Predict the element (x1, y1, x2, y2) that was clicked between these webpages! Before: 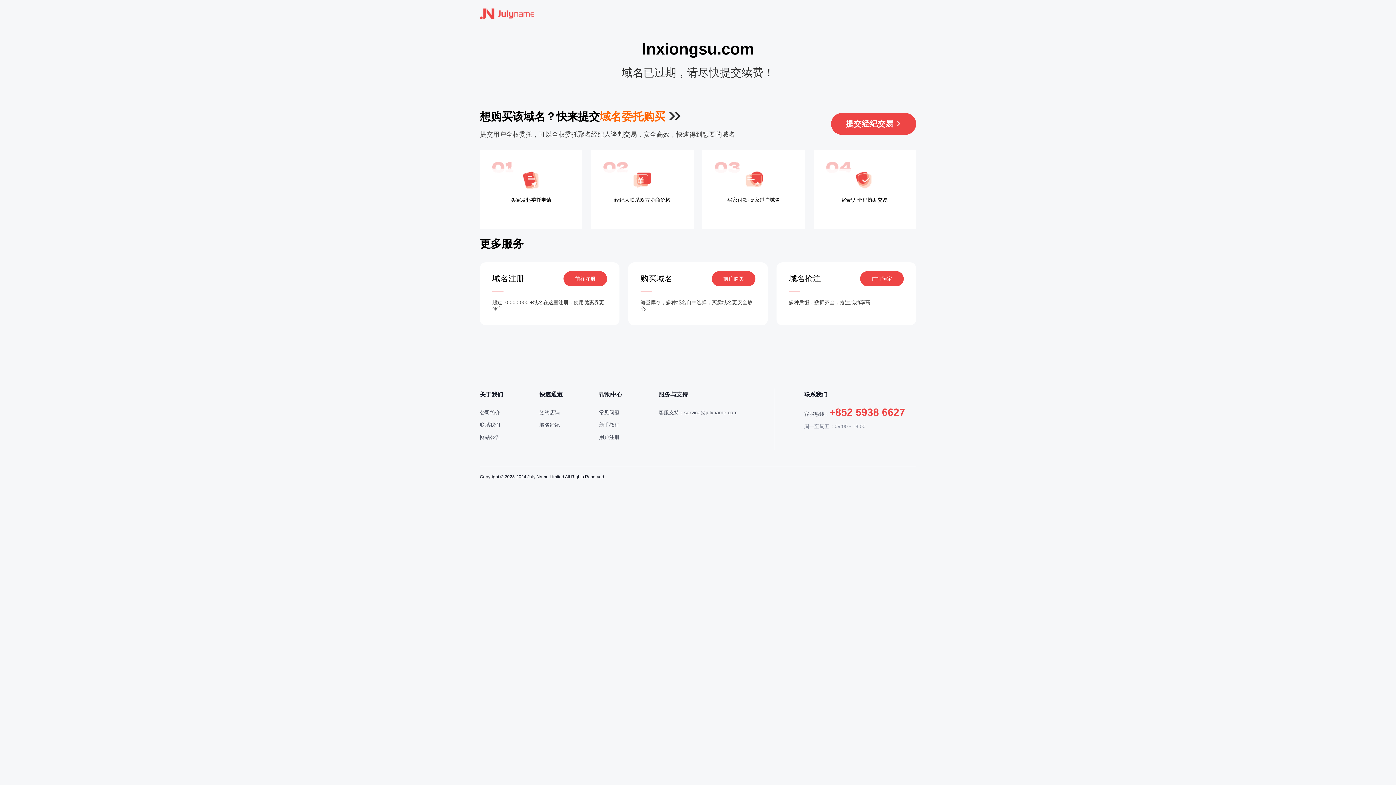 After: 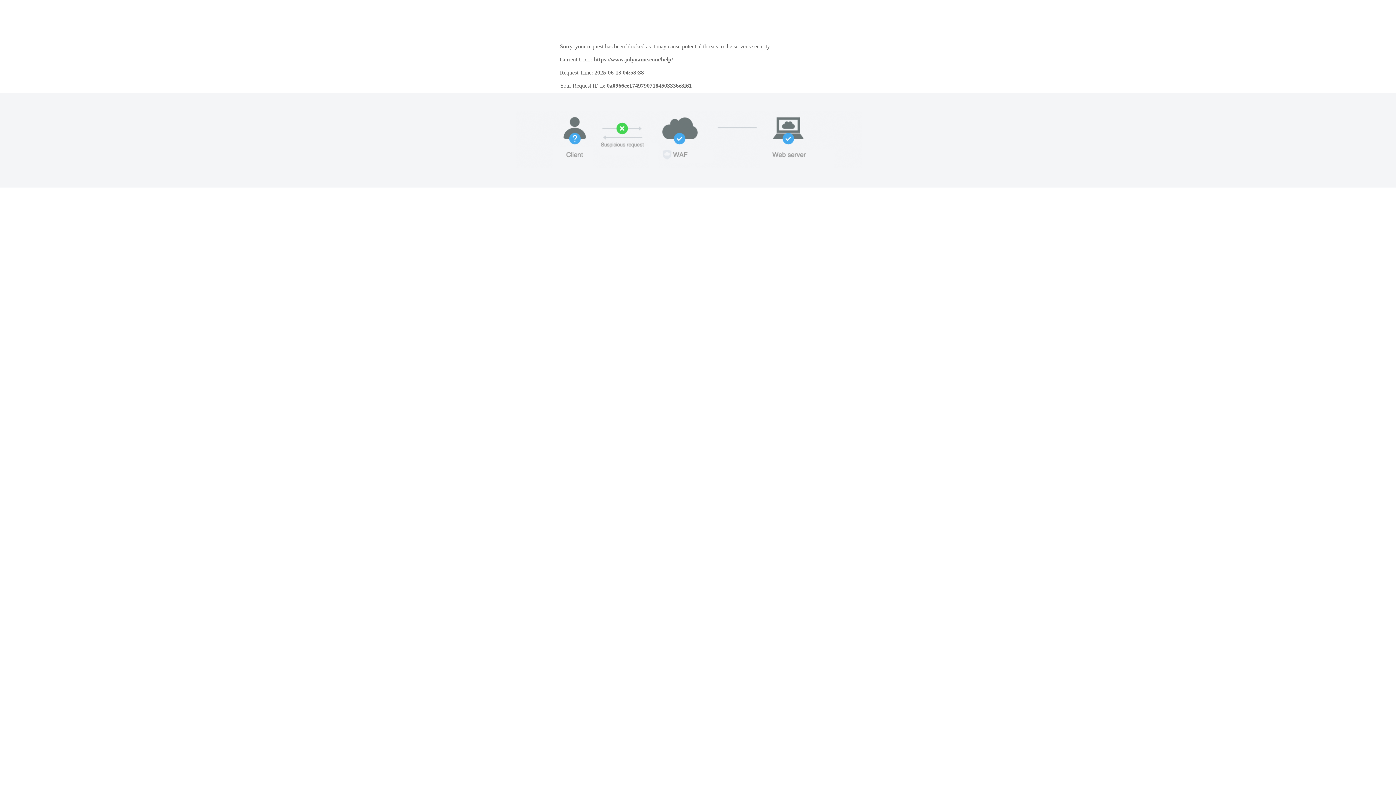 Action: bbox: (599, 388, 622, 401) label: 帮助中心